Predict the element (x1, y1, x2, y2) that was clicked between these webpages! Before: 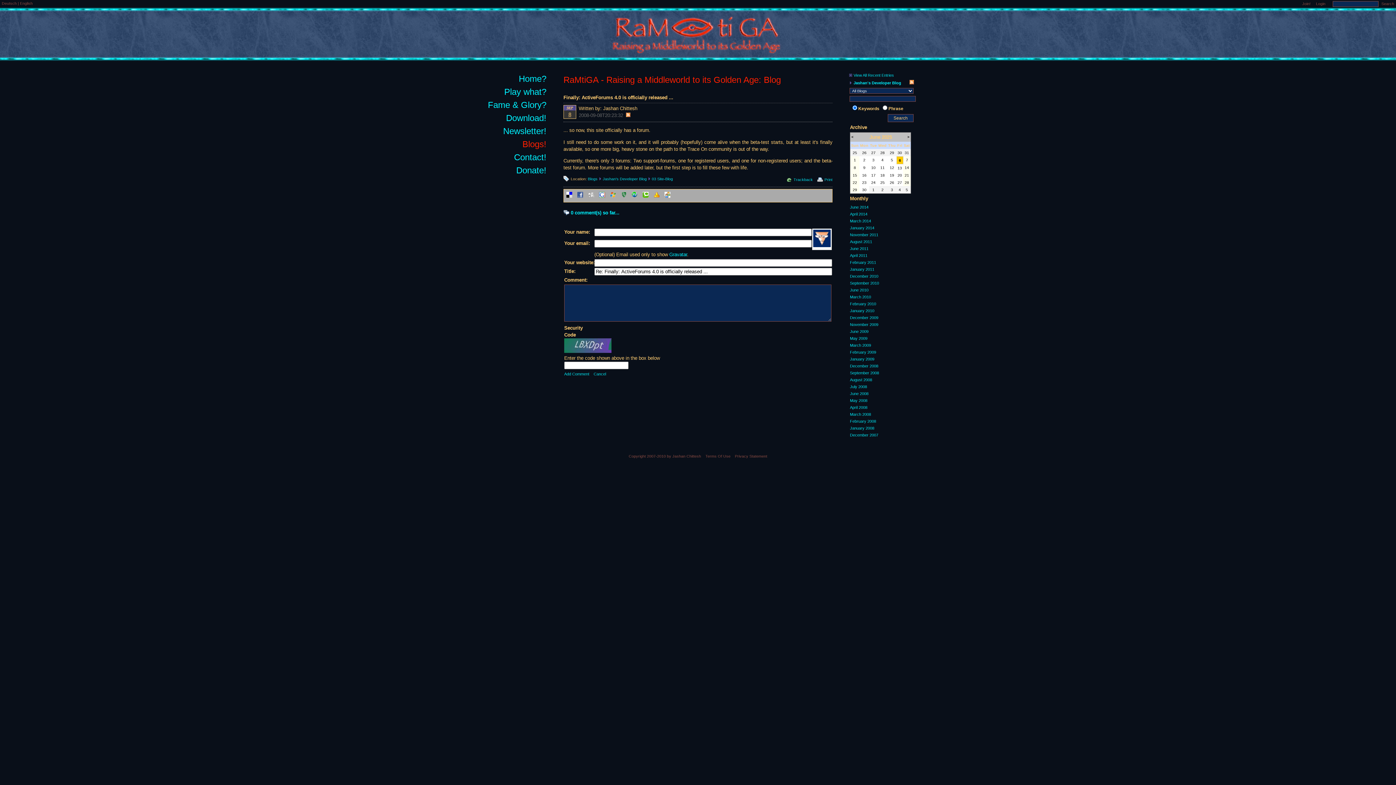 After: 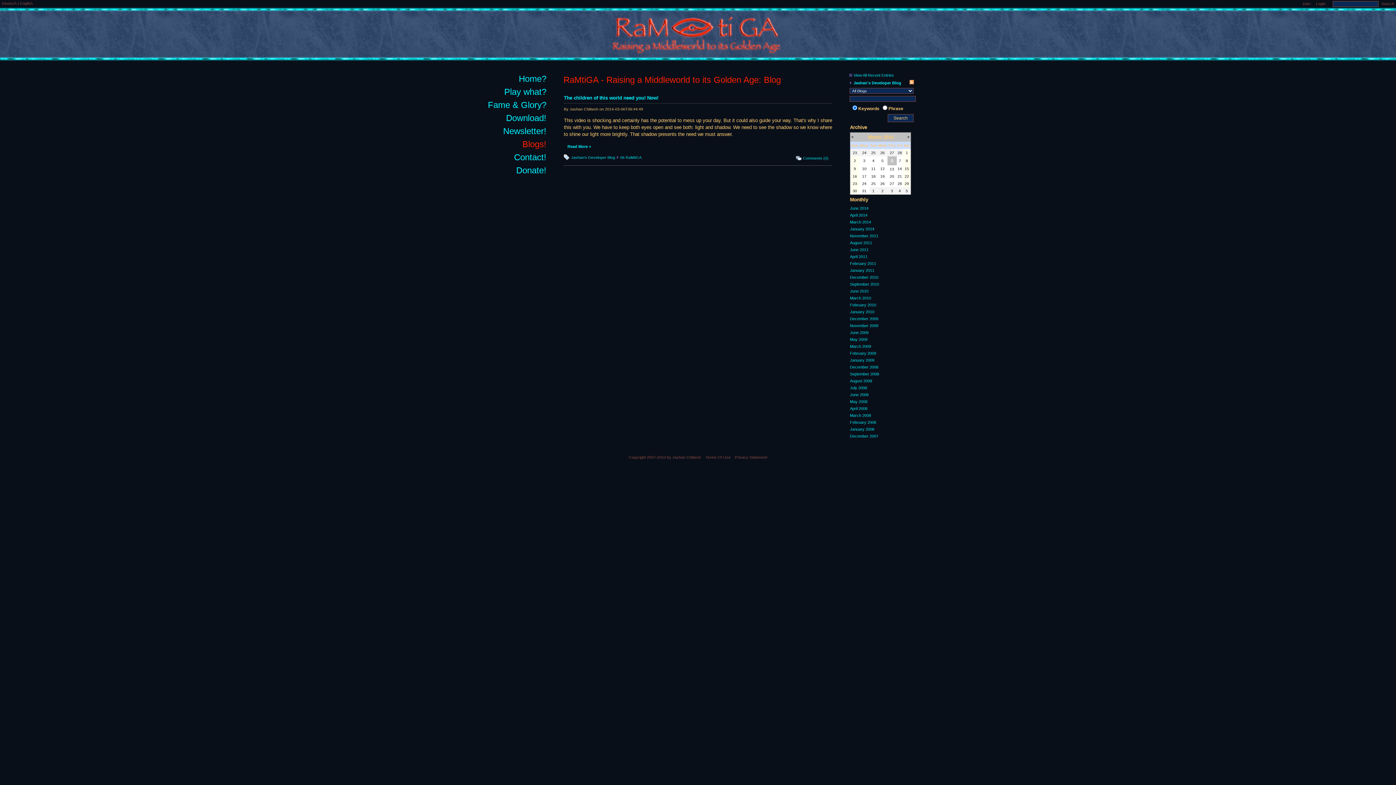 Action: bbox: (850, 218, 871, 223) label: March 2014